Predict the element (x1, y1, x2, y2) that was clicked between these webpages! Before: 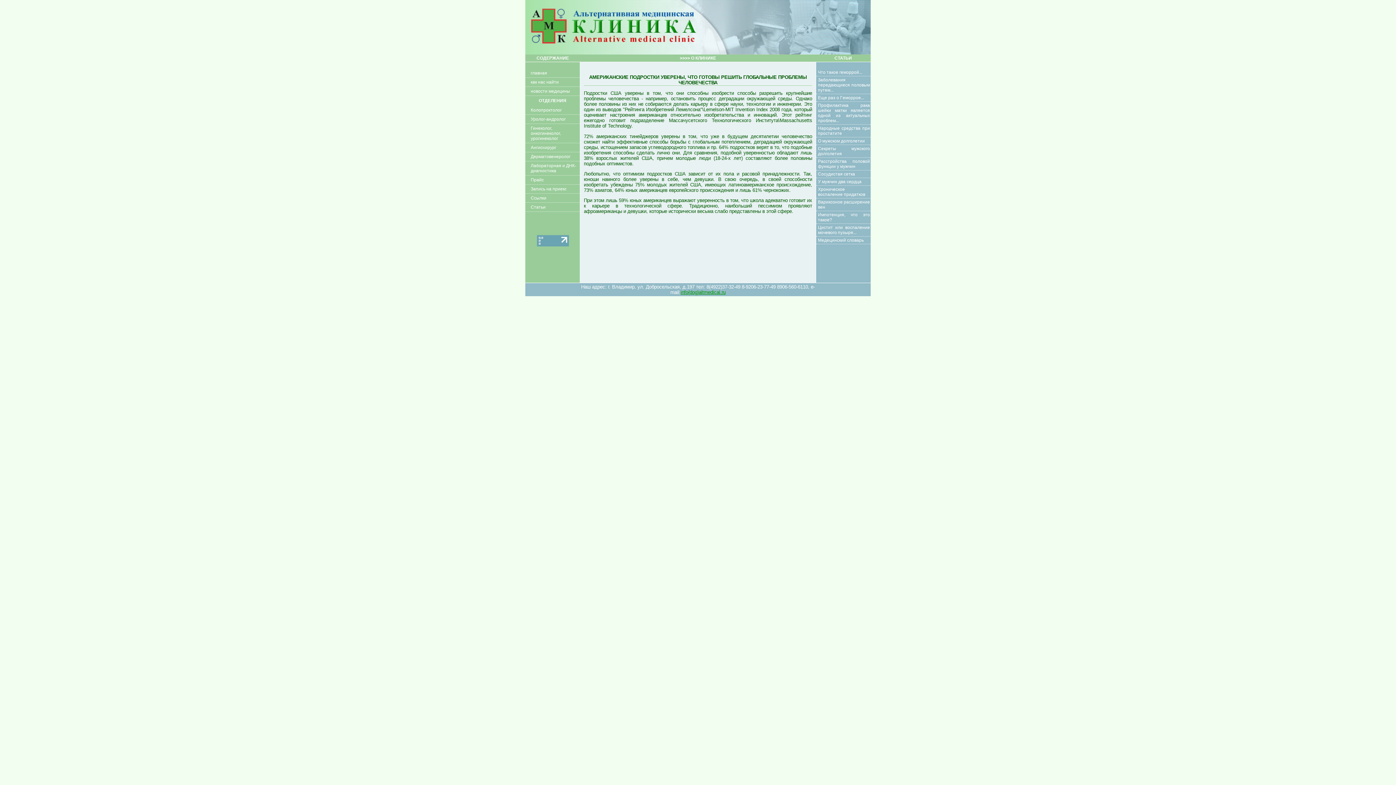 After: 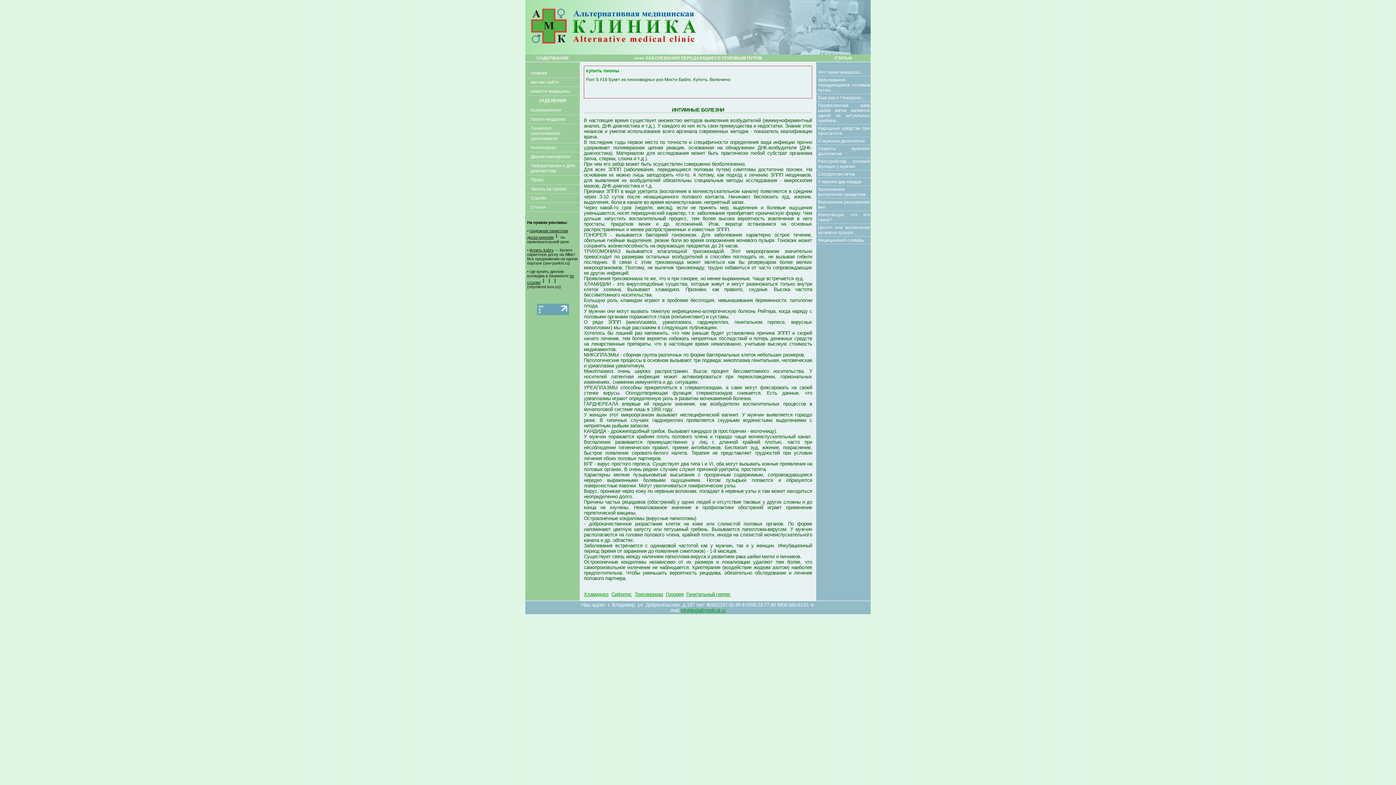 Action: label: Зaболевания передающиеся половым путем... bbox: (818, 77, 870, 92)